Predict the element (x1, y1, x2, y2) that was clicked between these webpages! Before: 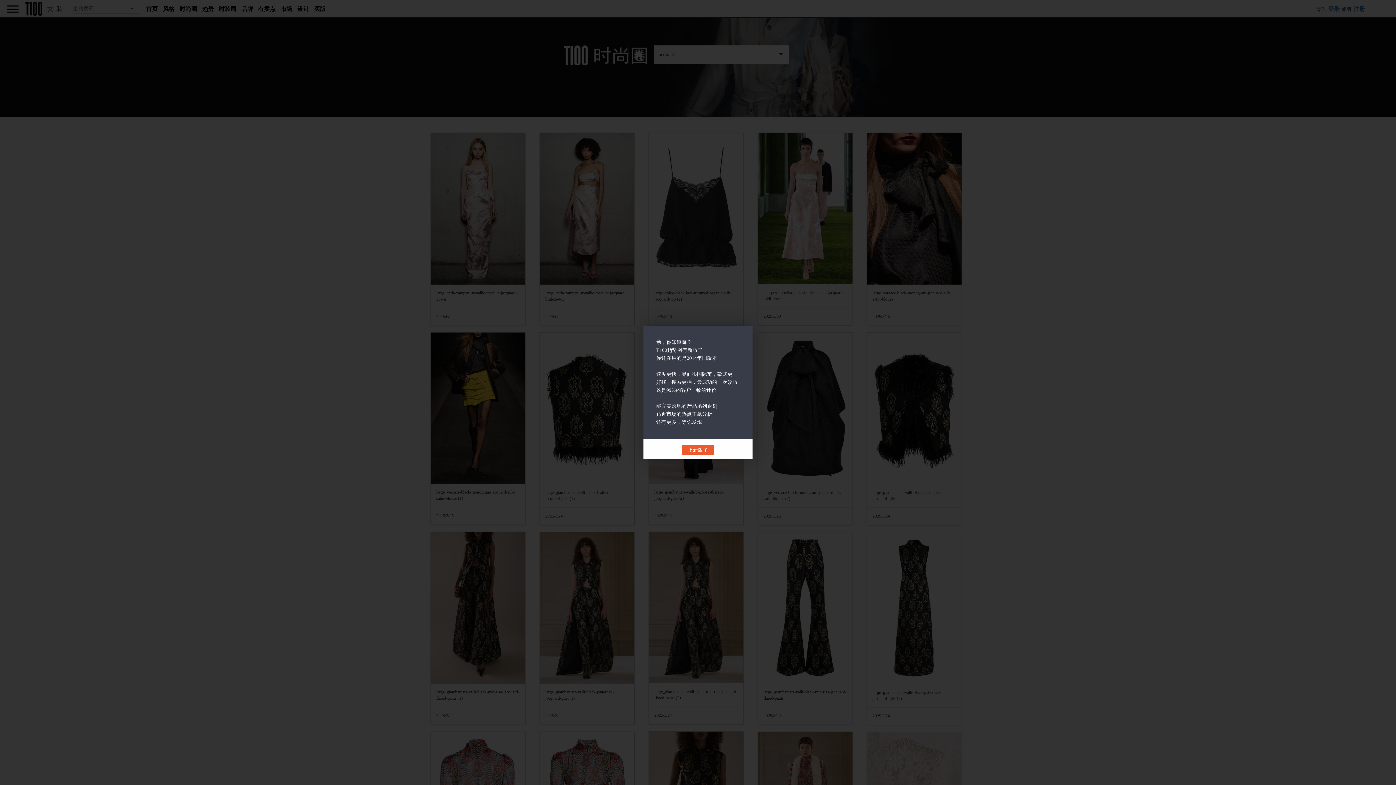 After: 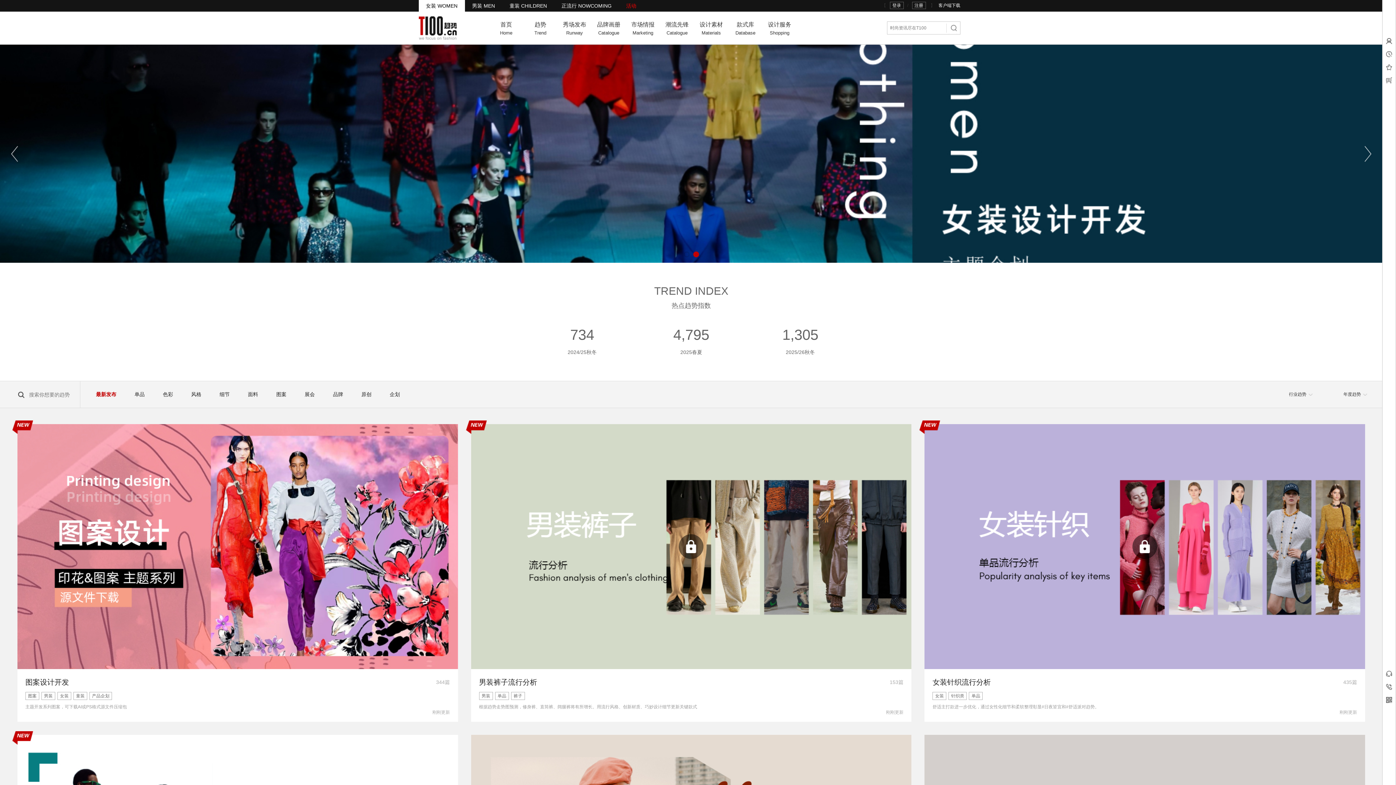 Action: bbox: (682, 445, 714, 455) label: 上新版了